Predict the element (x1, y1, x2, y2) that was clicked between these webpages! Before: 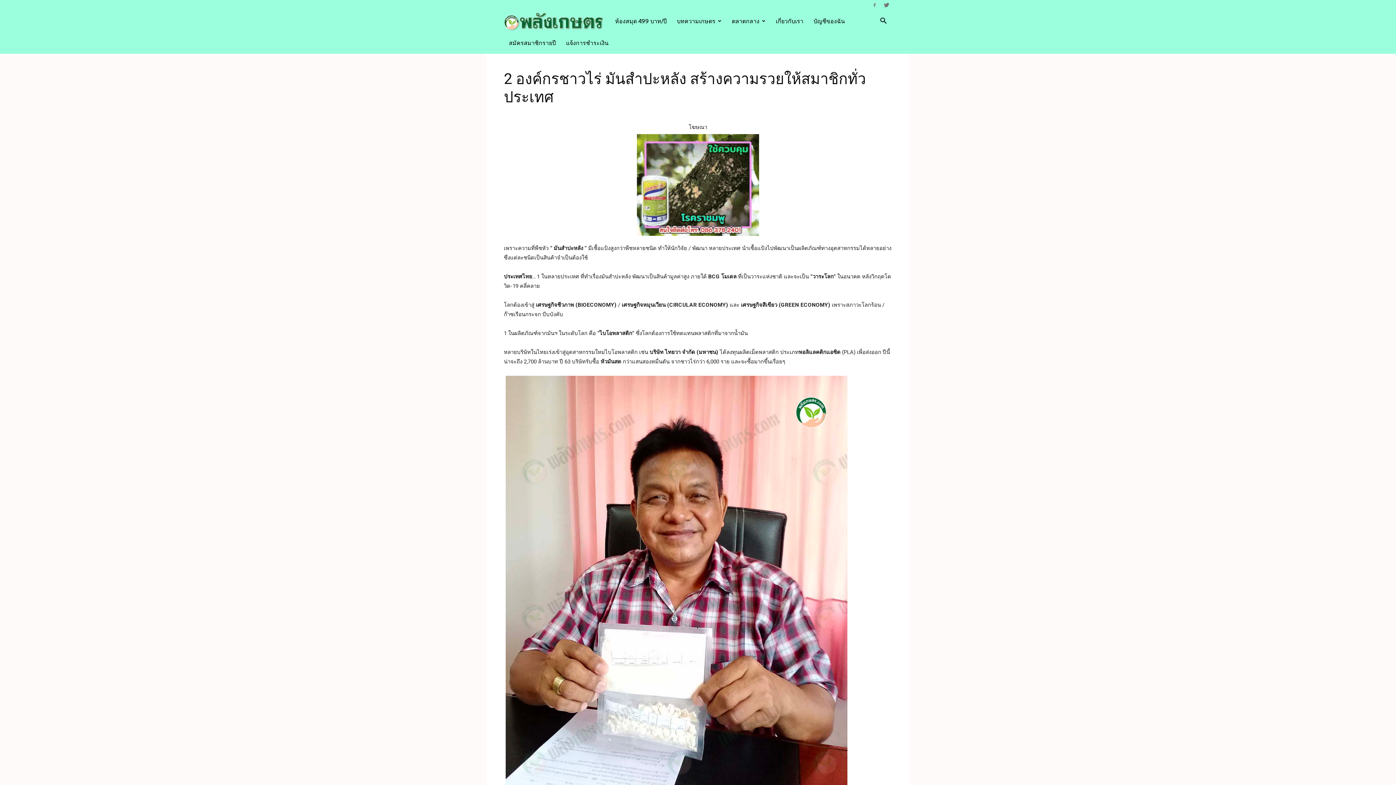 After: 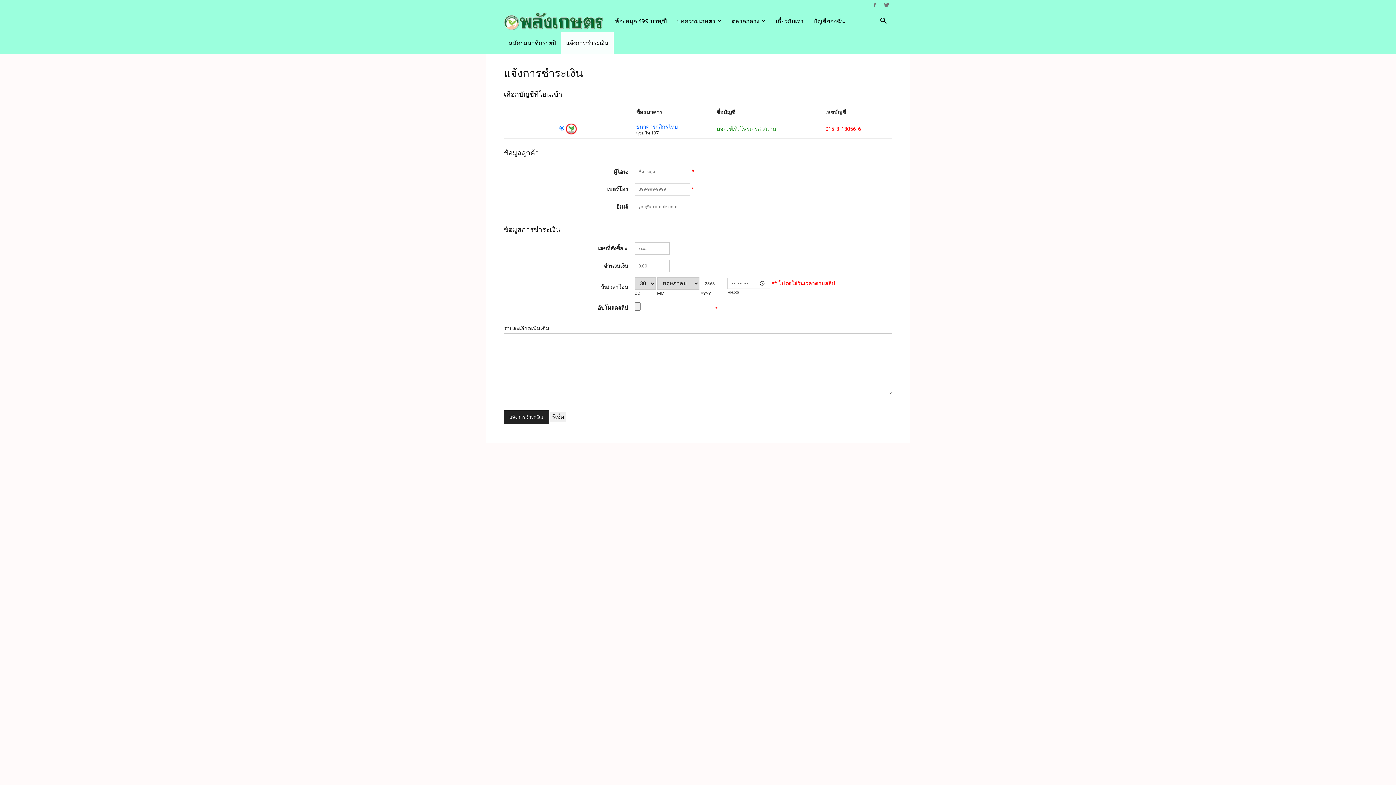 Action: label: แจ้งการชำระเงิน bbox: (561, 32, 613, 53)